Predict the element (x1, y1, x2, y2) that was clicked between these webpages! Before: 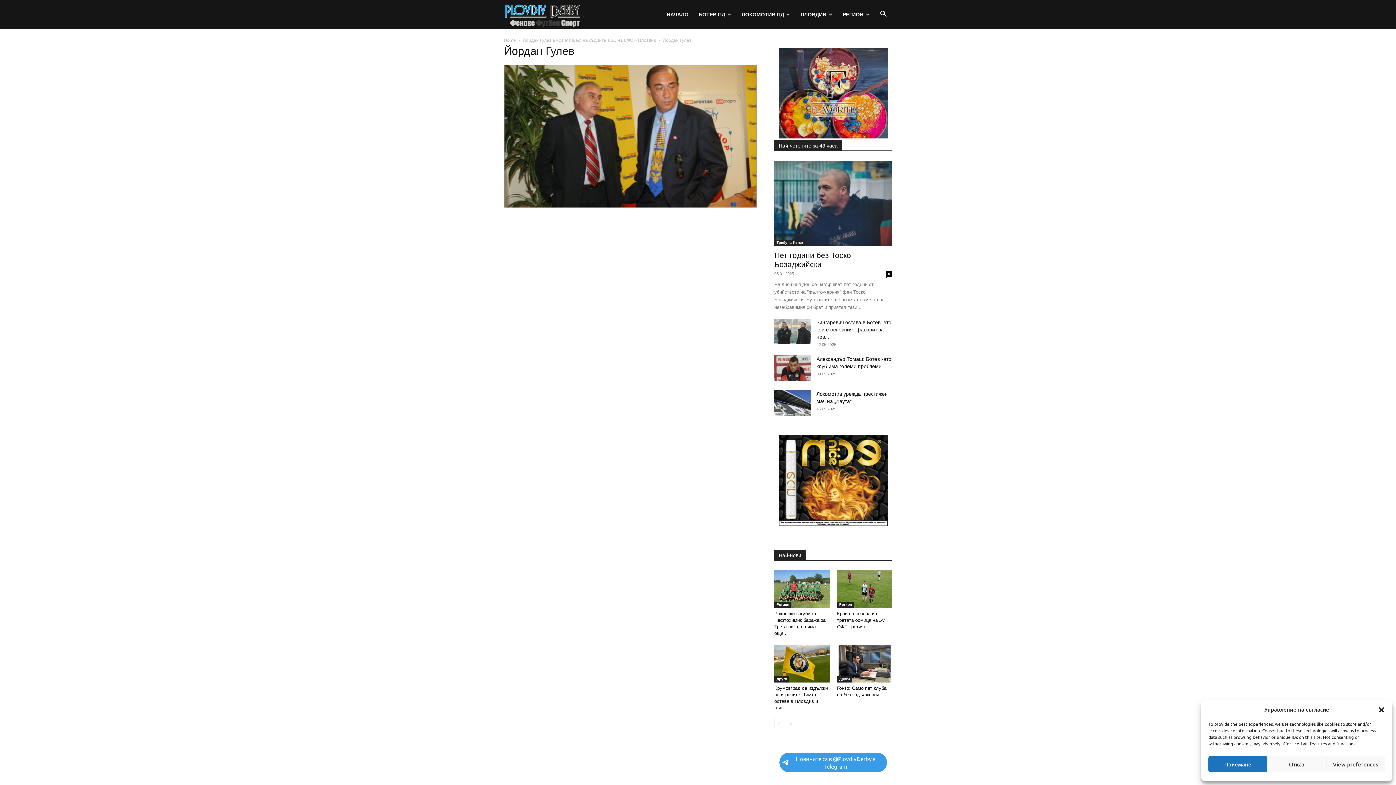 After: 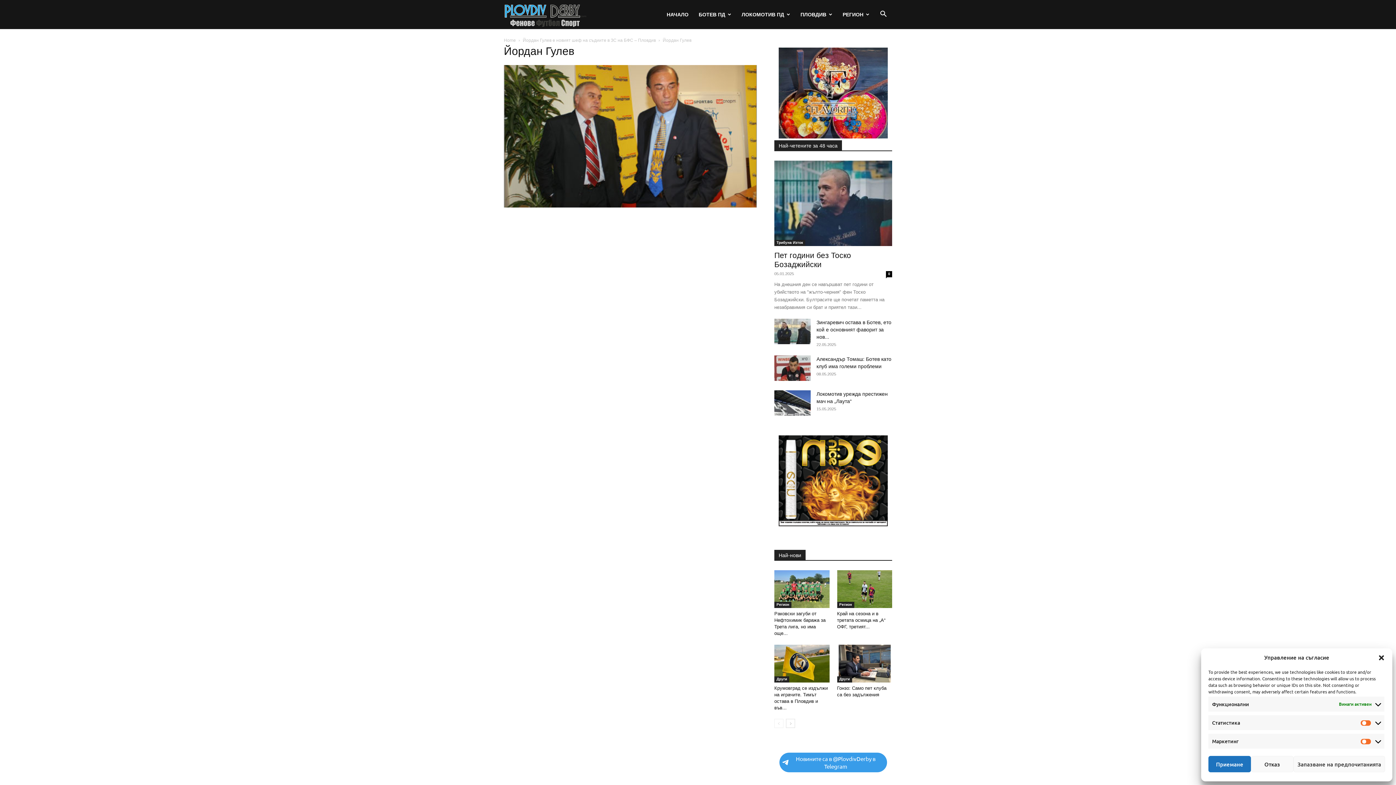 Action: label: View preferences bbox: (1326, 756, 1385, 772)